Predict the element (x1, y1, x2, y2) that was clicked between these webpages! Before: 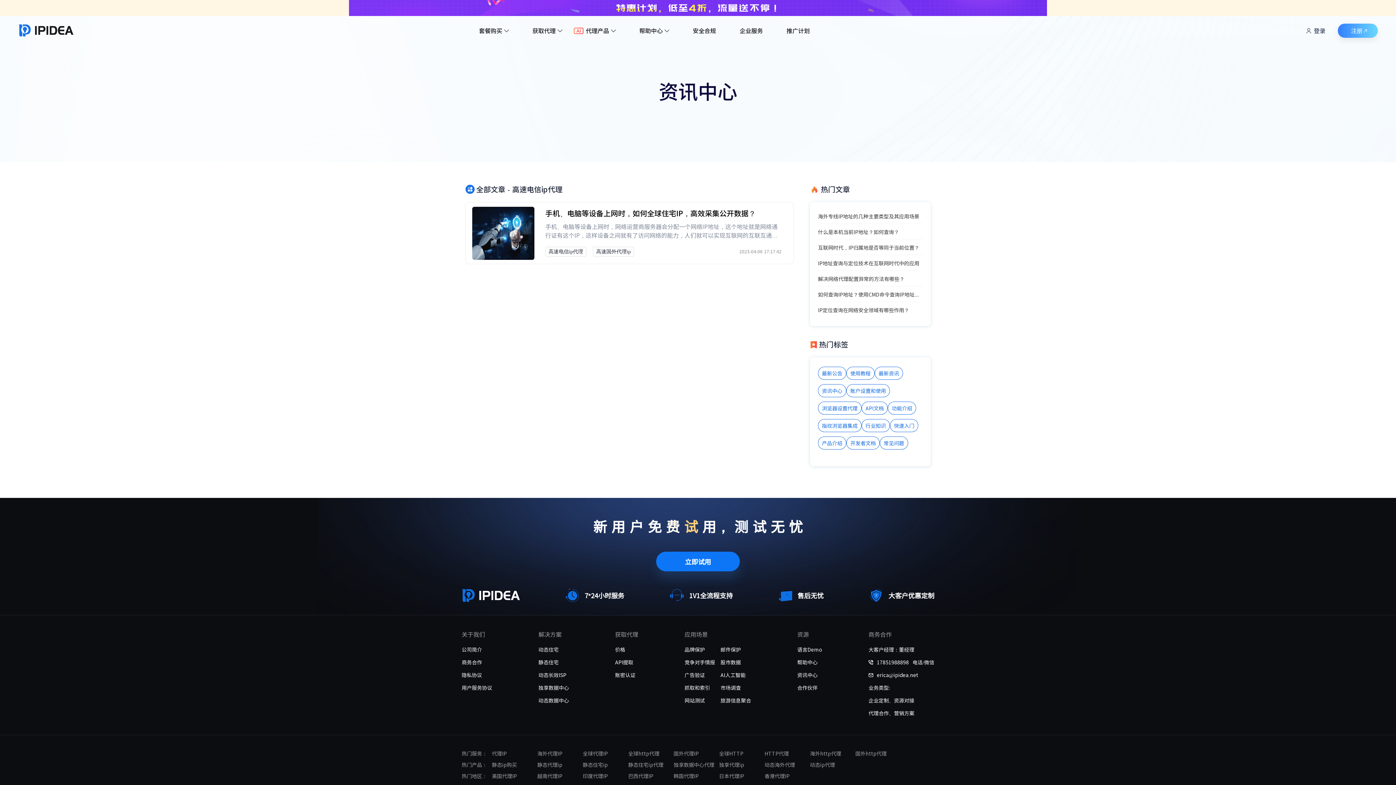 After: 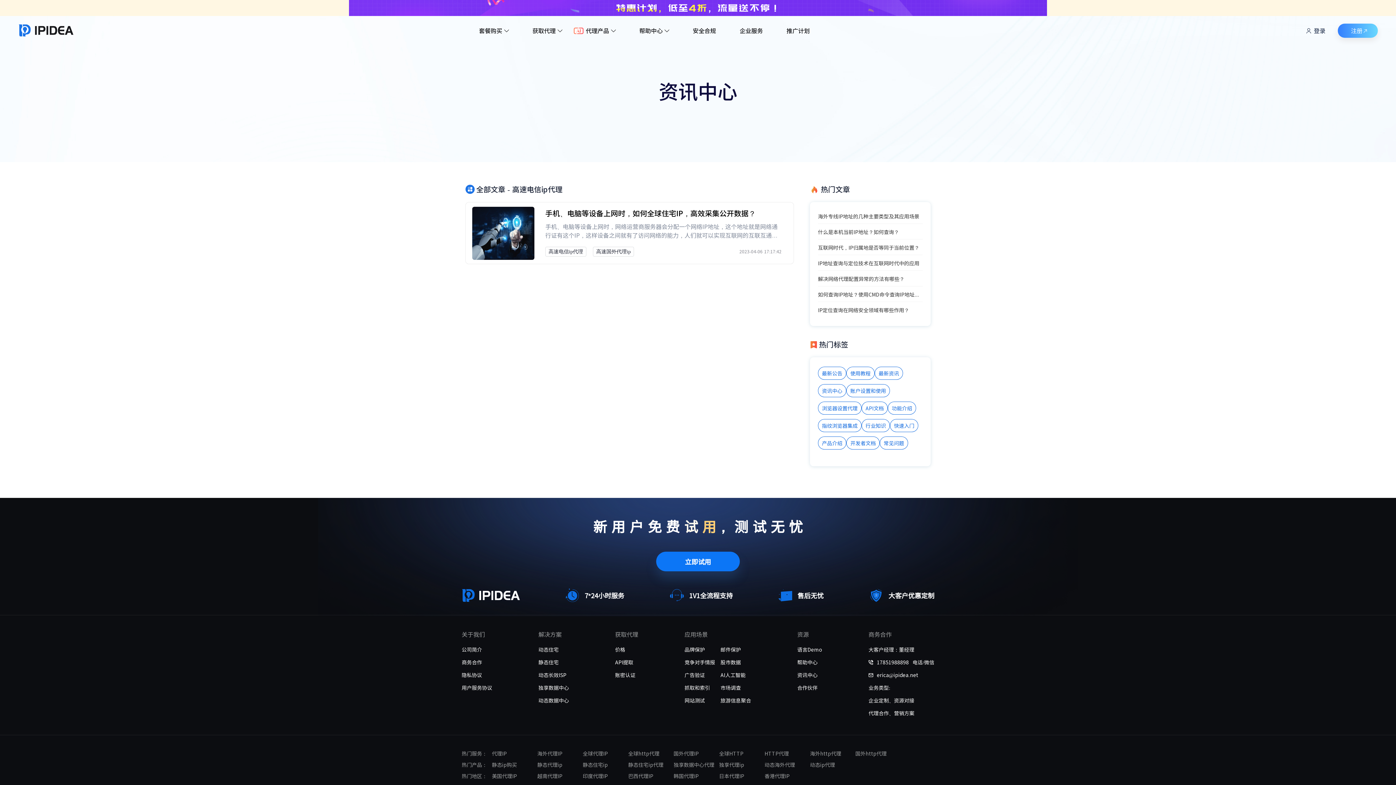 Action: bbox: (720, 684, 751, 692) label: 市场调查